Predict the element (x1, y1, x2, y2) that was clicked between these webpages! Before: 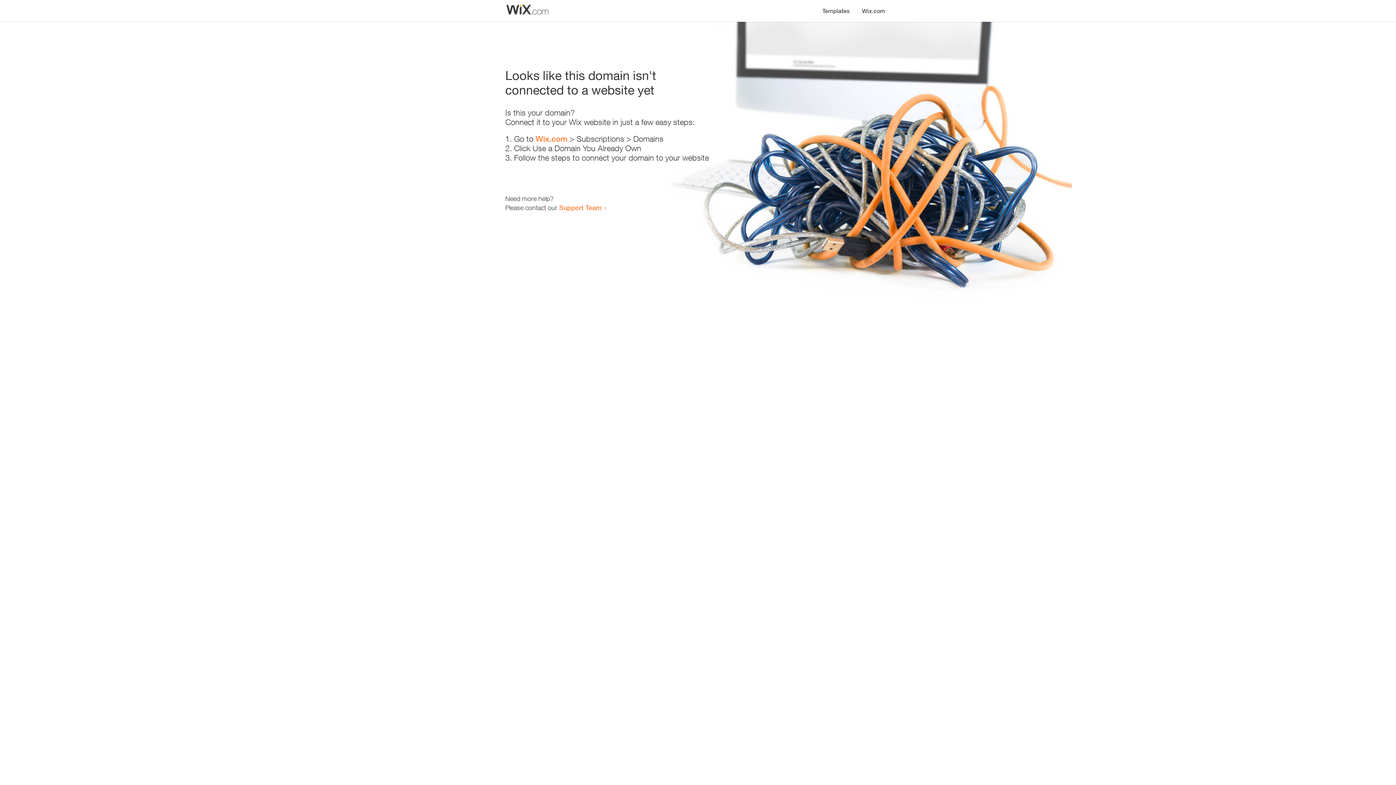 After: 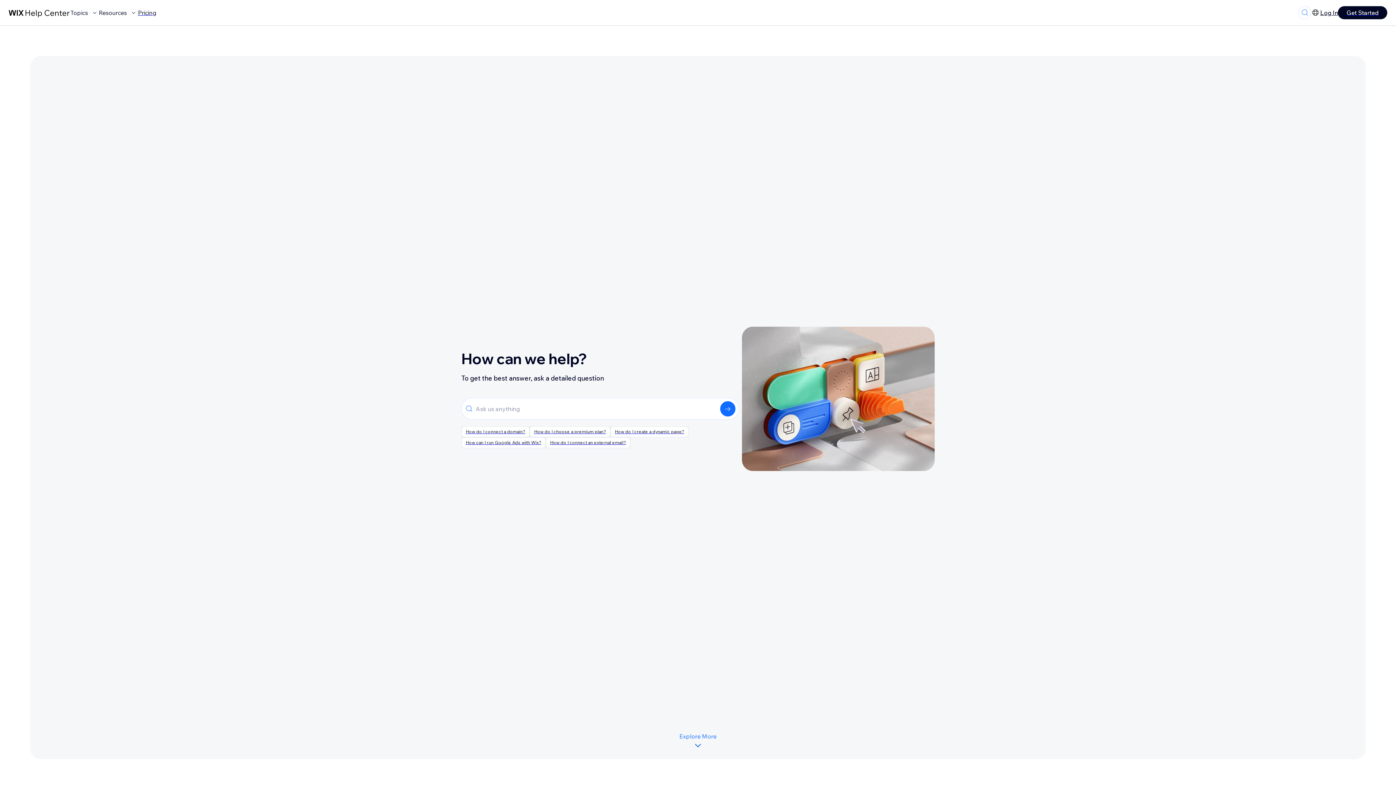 Action: bbox: (559, 203, 601, 211) label: Support Team